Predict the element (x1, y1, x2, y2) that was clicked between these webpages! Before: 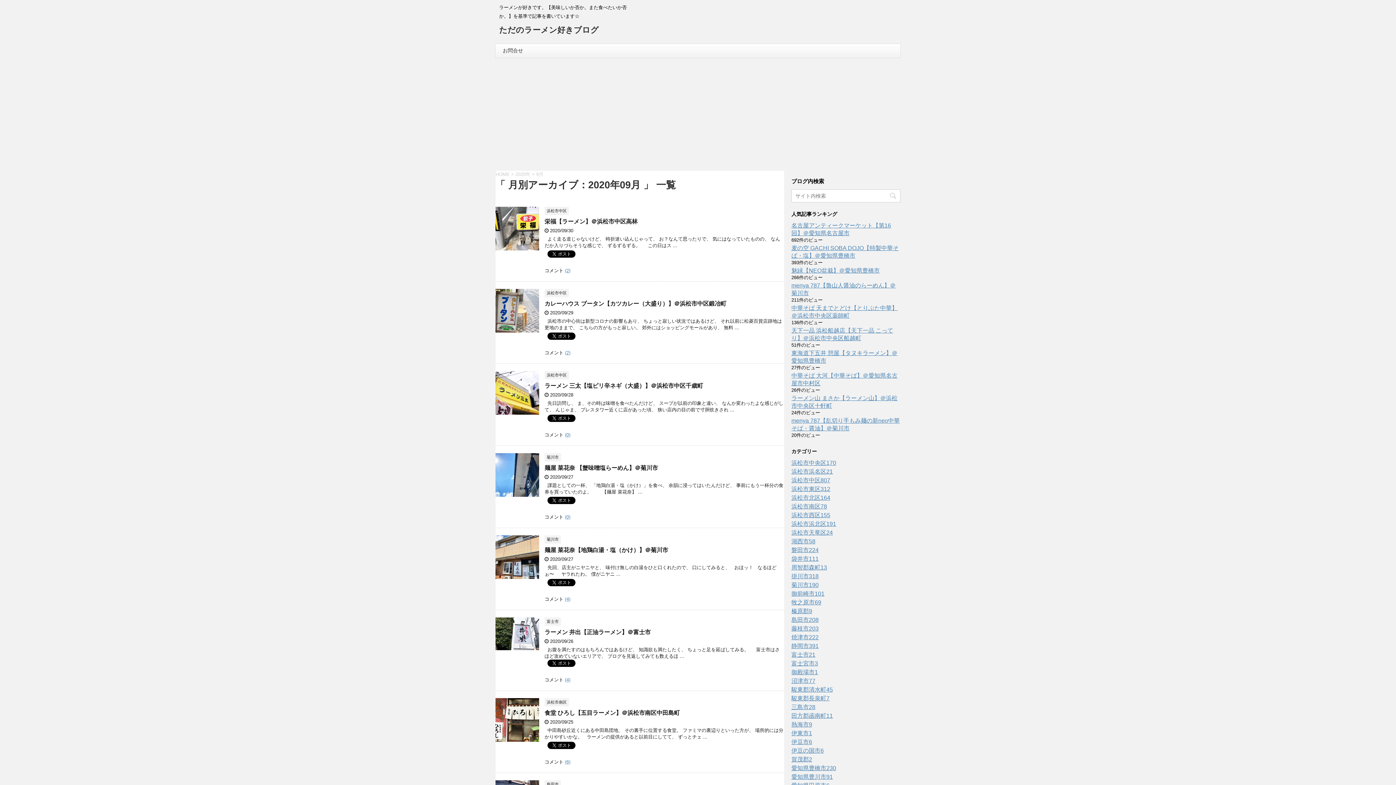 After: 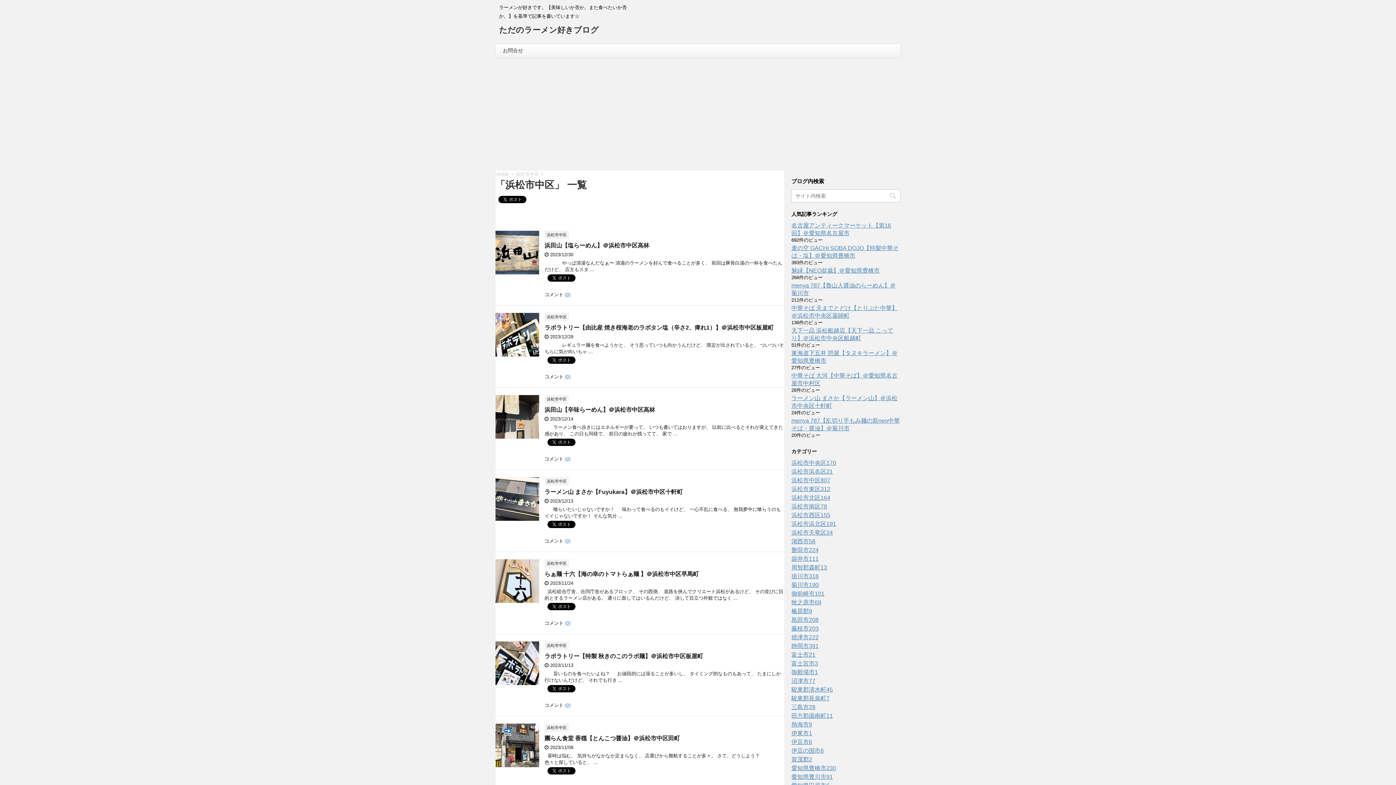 Action: bbox: (544, 372, 569, 377) label: 浜松市中区